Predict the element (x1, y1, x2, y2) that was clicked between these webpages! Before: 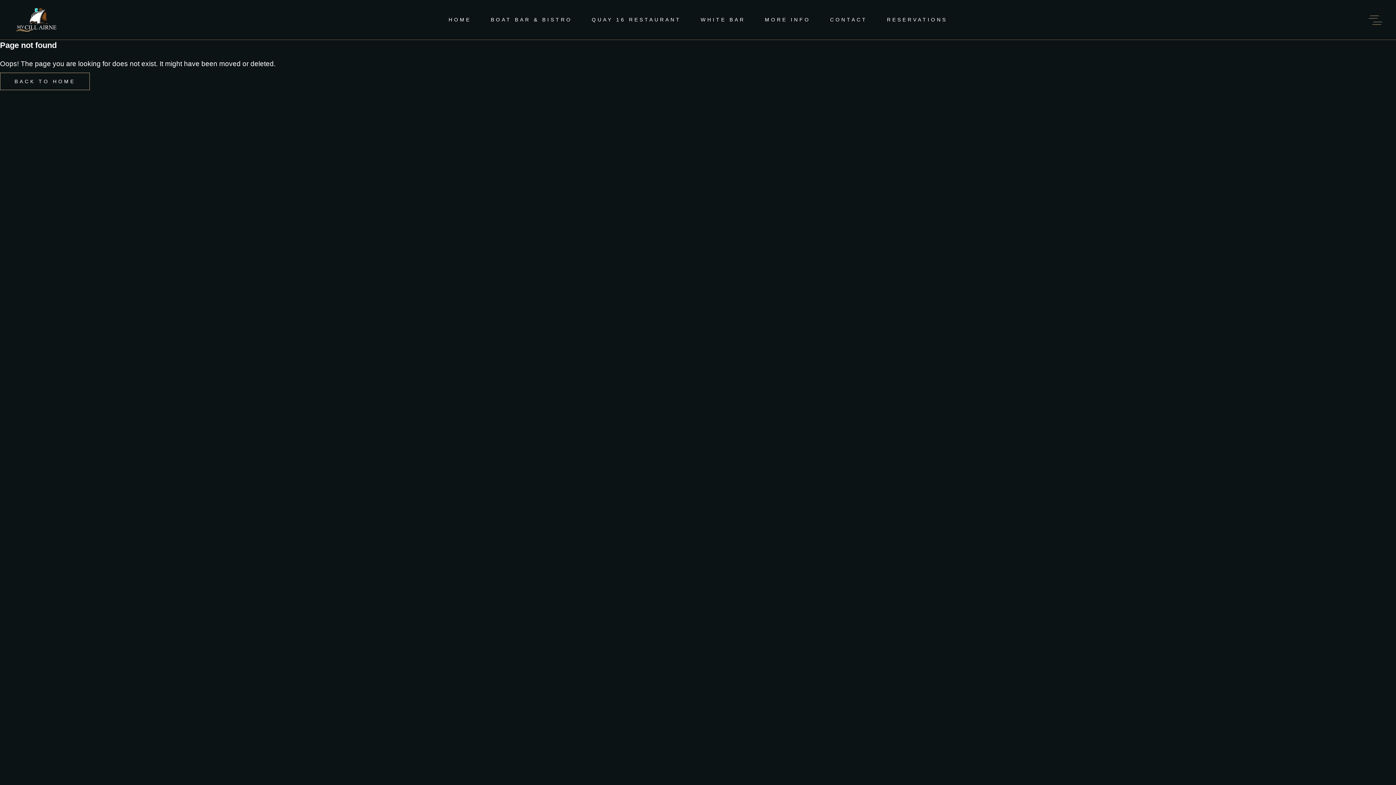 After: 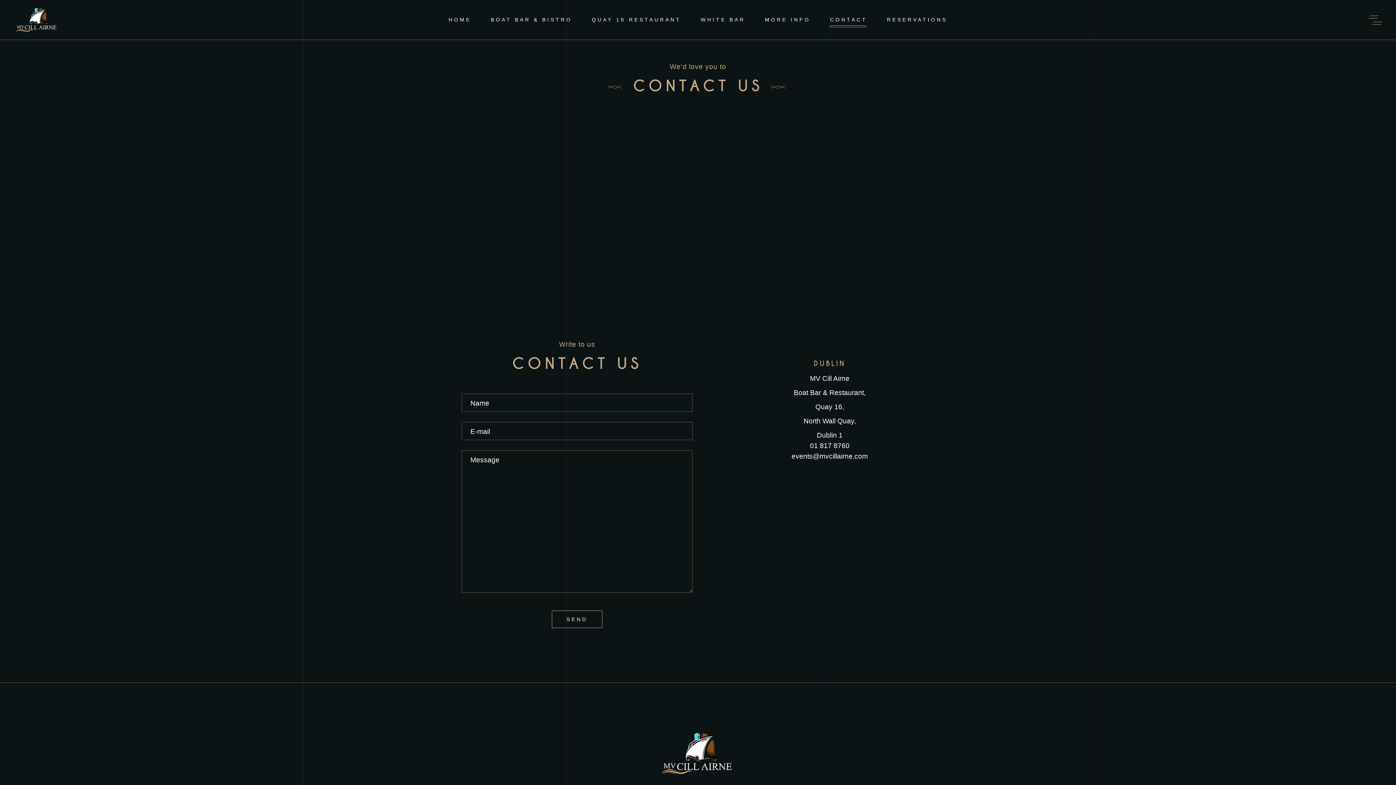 Action: bbox: (820, 15, 877, 24) label: CONTACT